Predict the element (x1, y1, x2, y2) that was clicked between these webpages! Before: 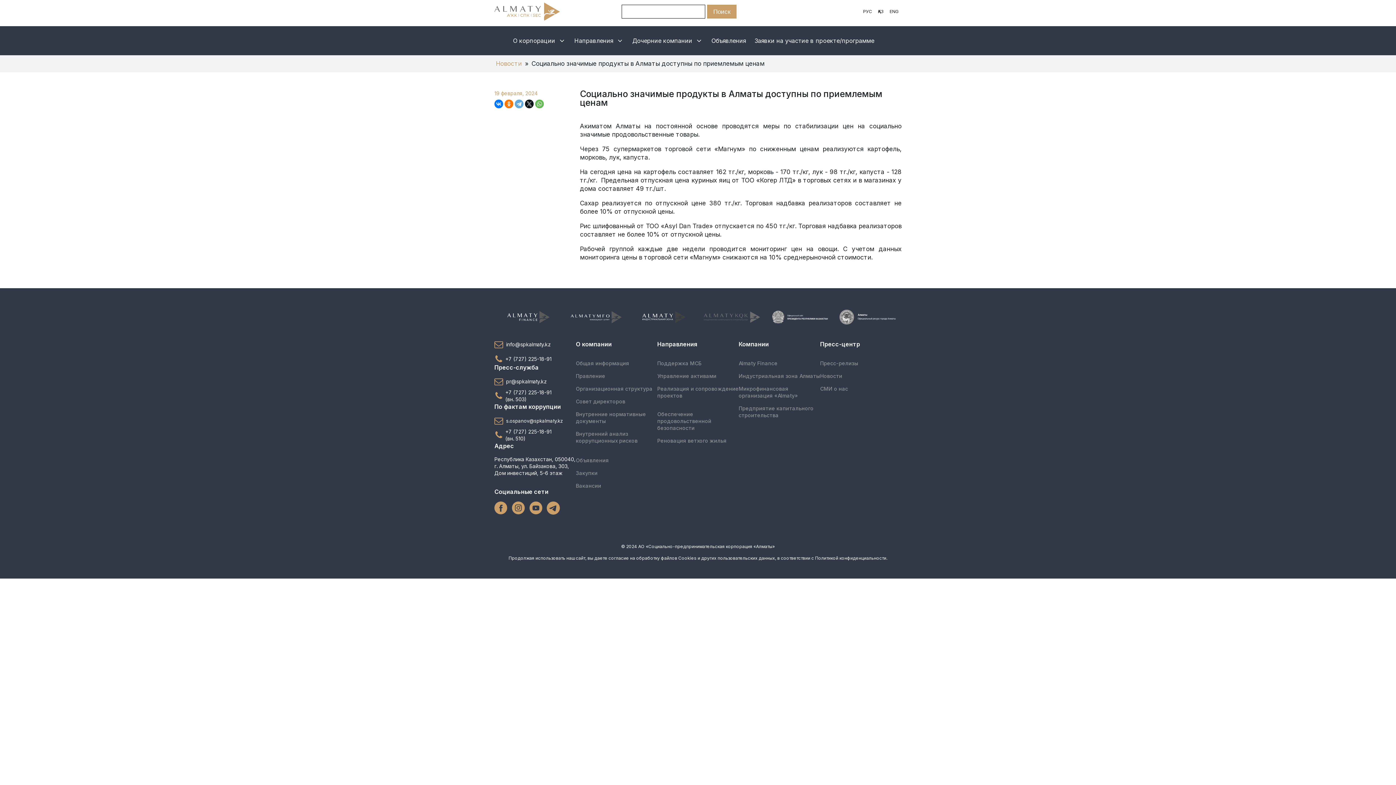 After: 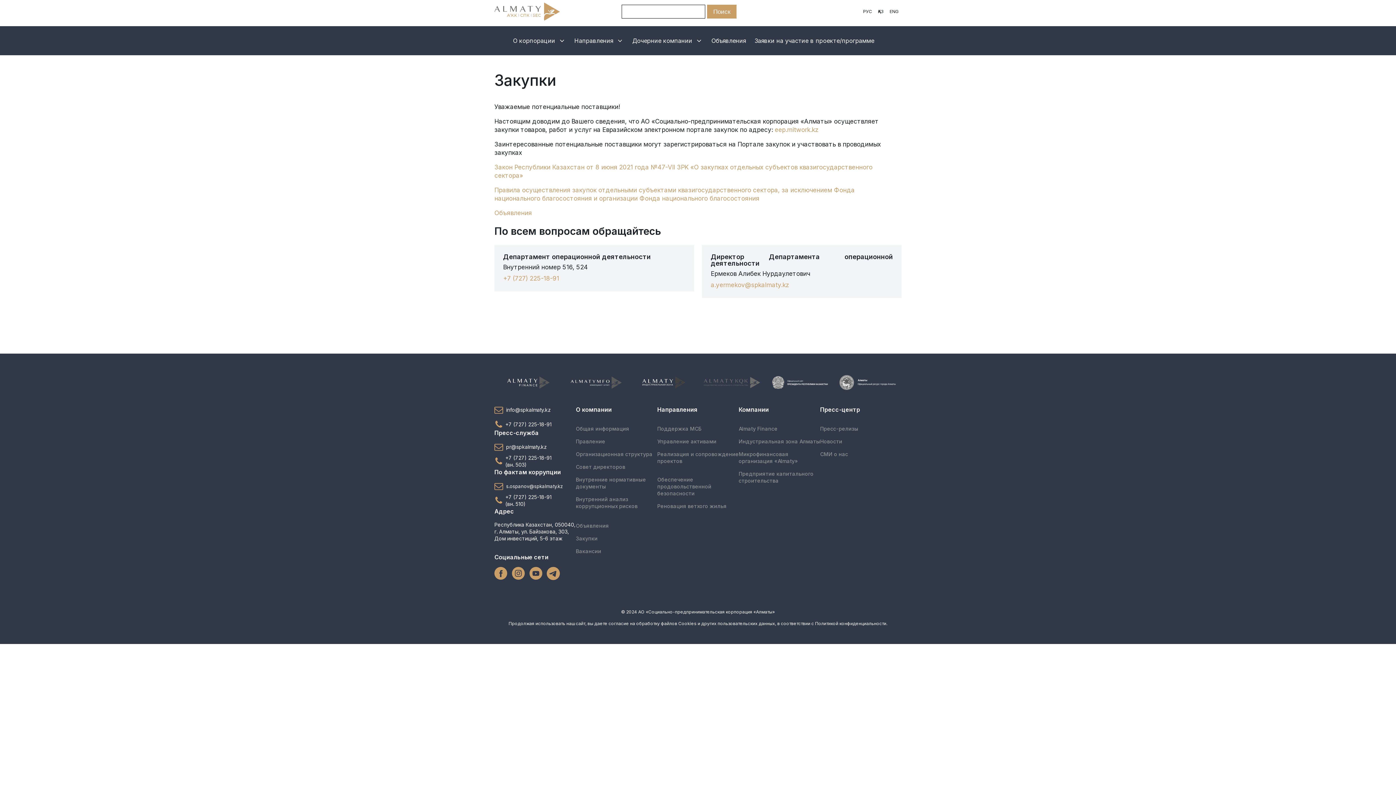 Action: bbox: (576, 469, 597, 476) label: Закупки